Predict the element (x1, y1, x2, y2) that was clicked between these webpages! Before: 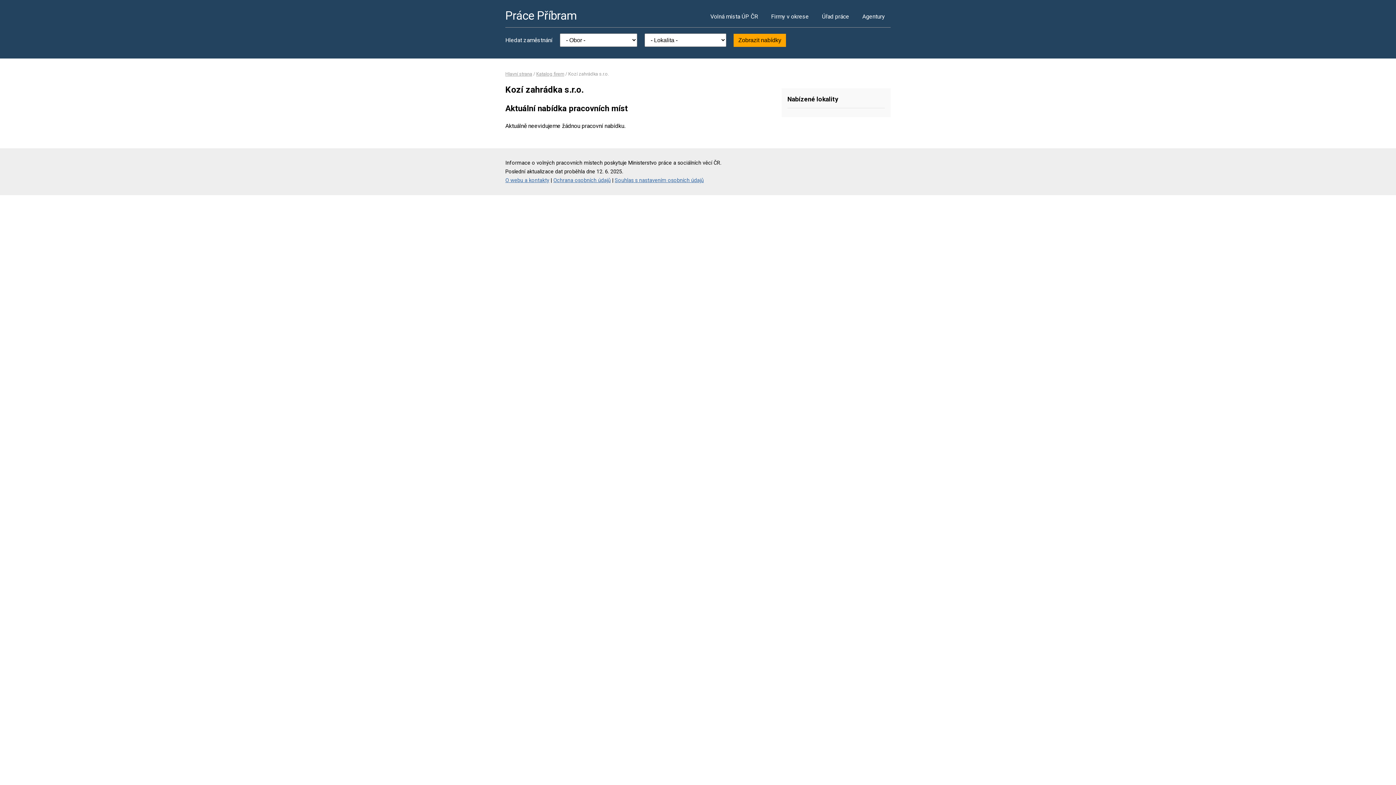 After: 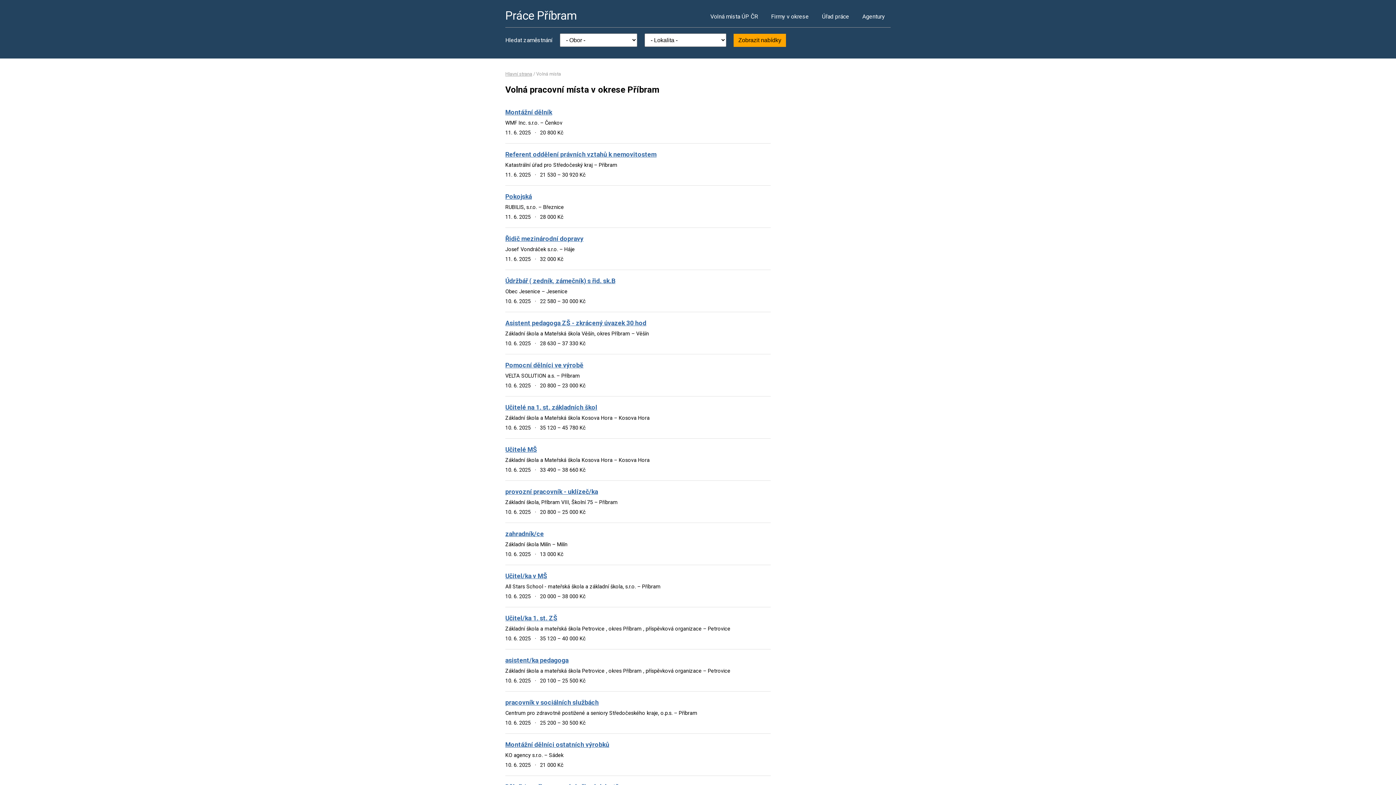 Action: bbox: (733, 33, 786, 46) label: Zobrazit nabídky